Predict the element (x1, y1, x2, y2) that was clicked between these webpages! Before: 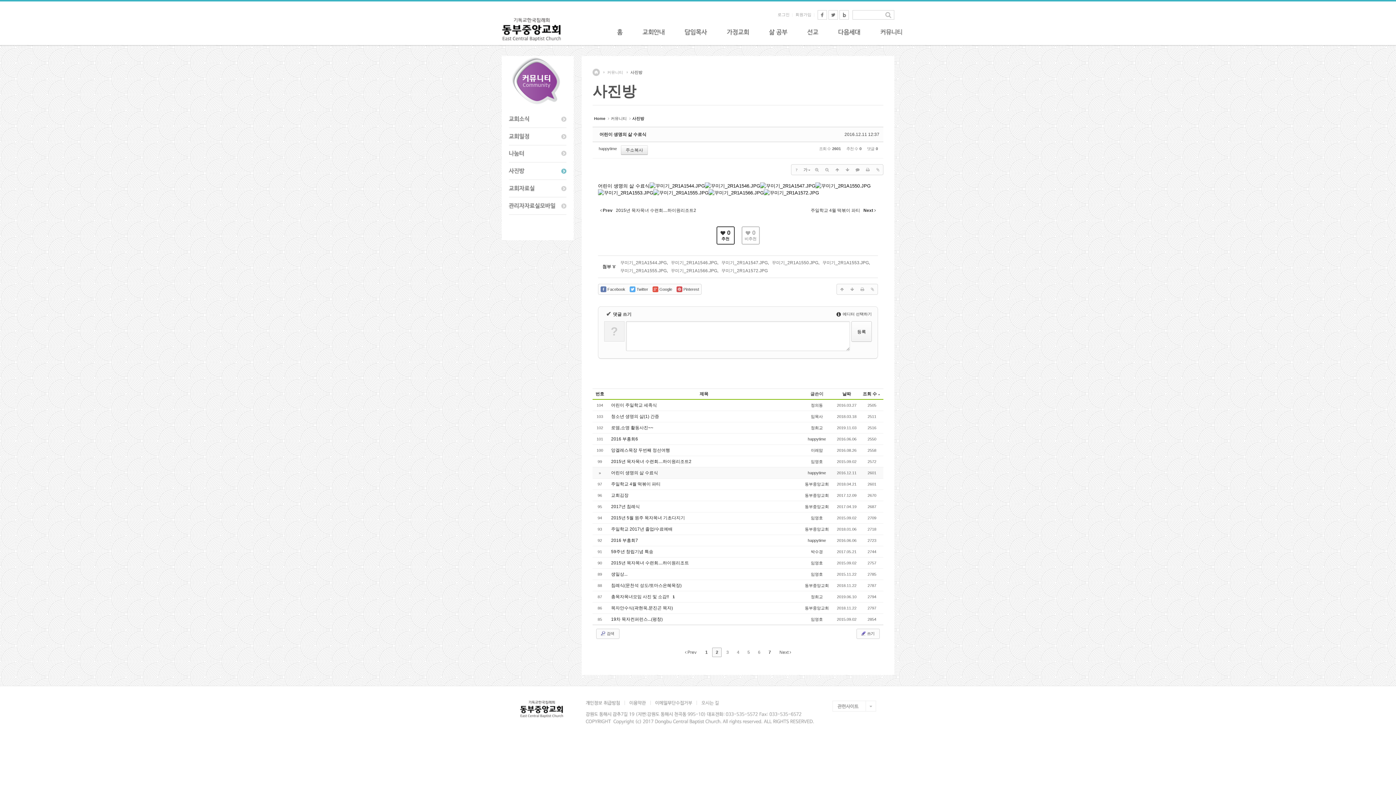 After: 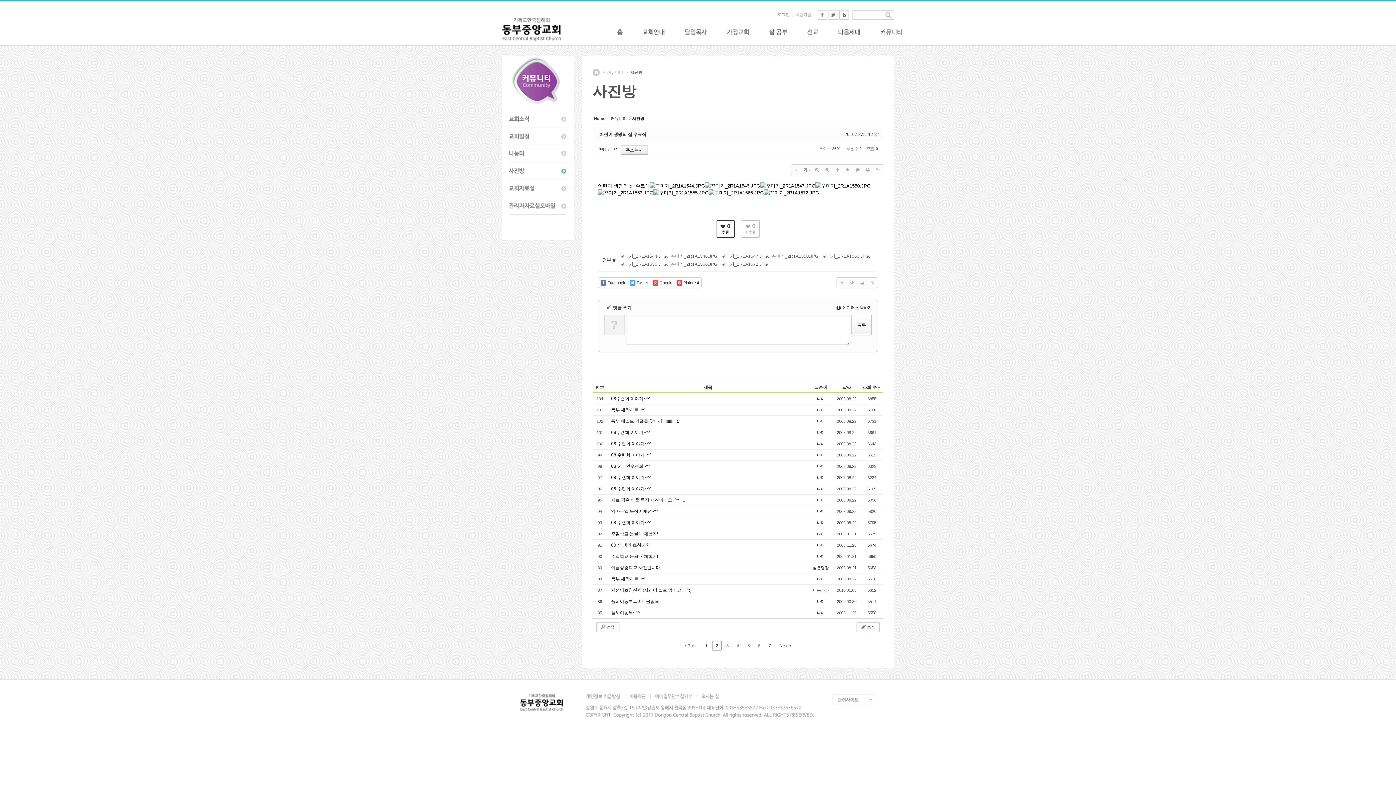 Action: label: 조회 수 bbox: (862, 391, 881, 396)